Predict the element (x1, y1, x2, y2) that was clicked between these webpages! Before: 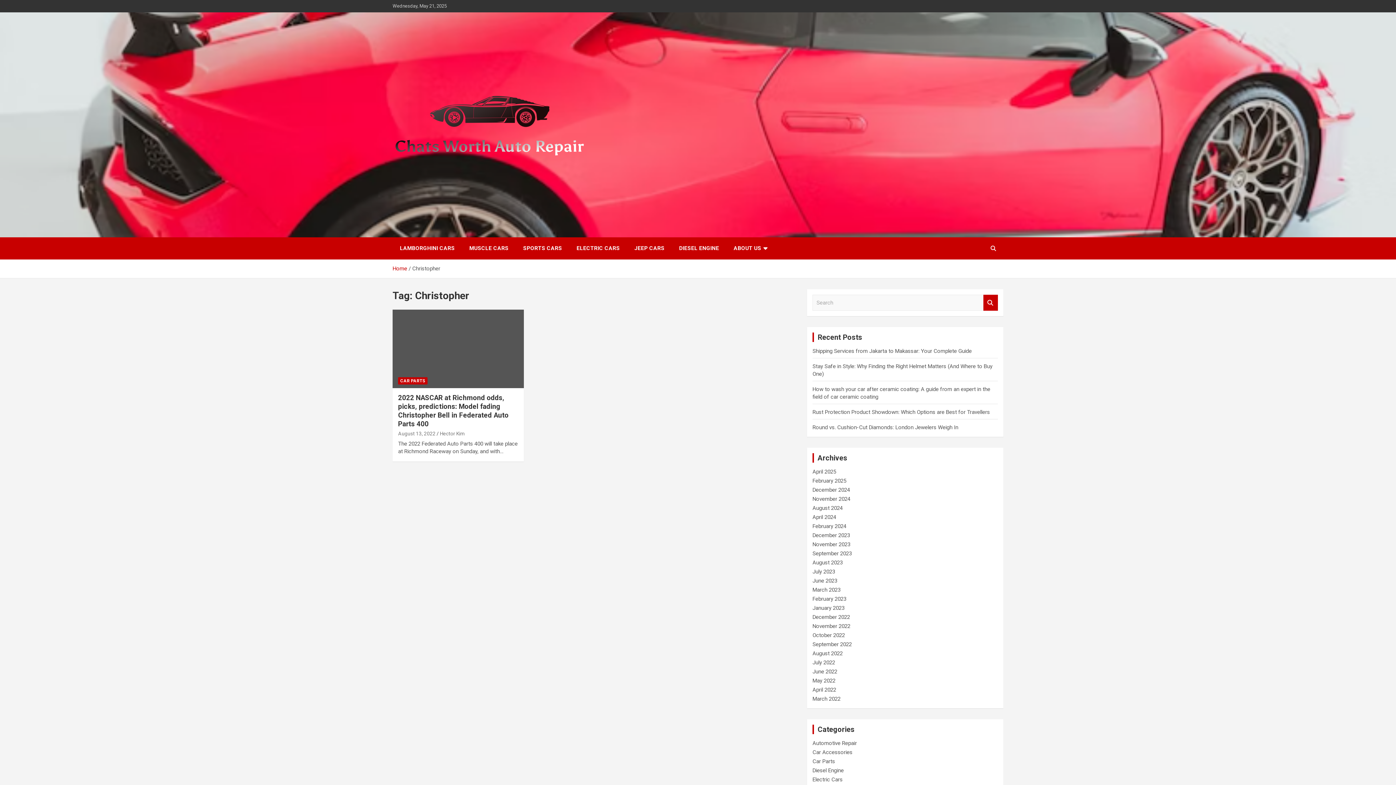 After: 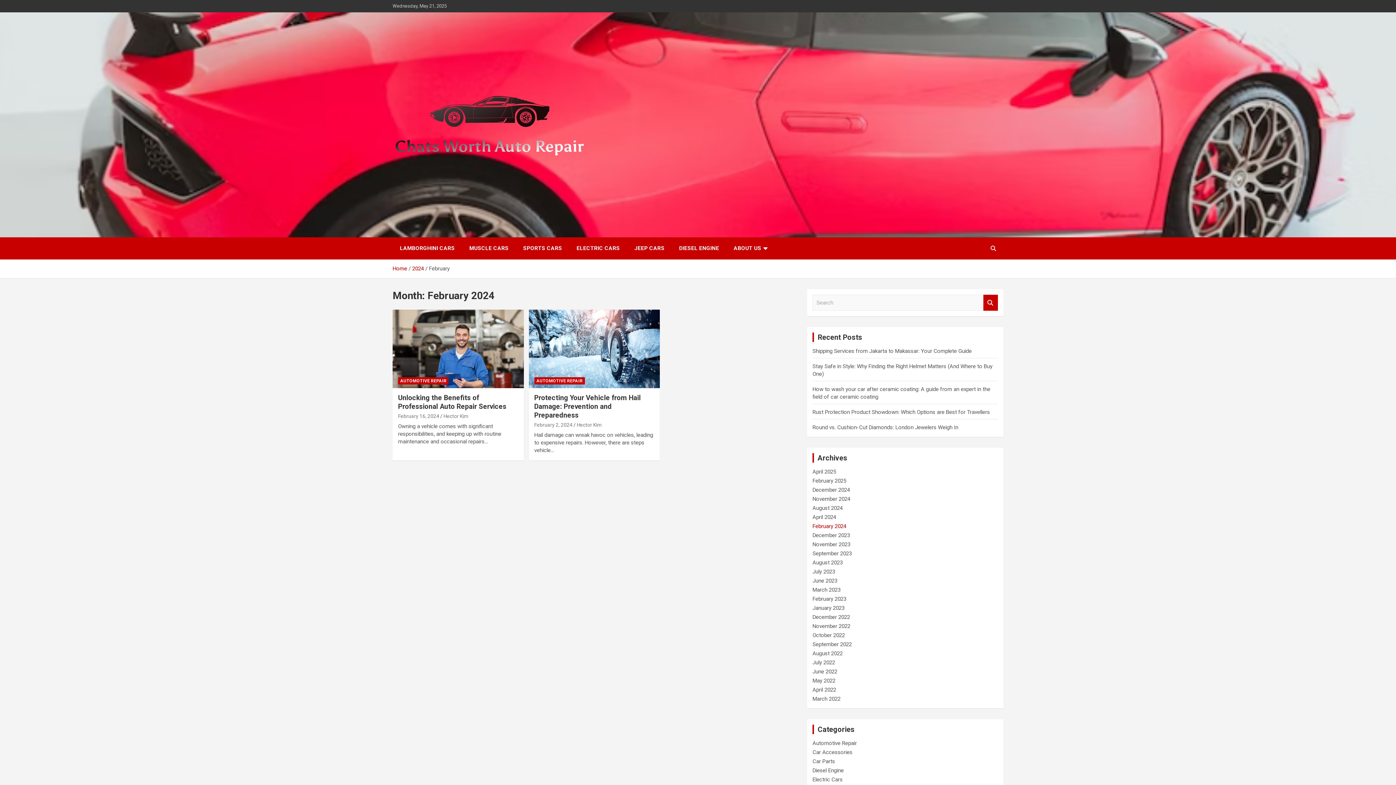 Action: label: February 2024 bbox: (812, 523, 846, 529)